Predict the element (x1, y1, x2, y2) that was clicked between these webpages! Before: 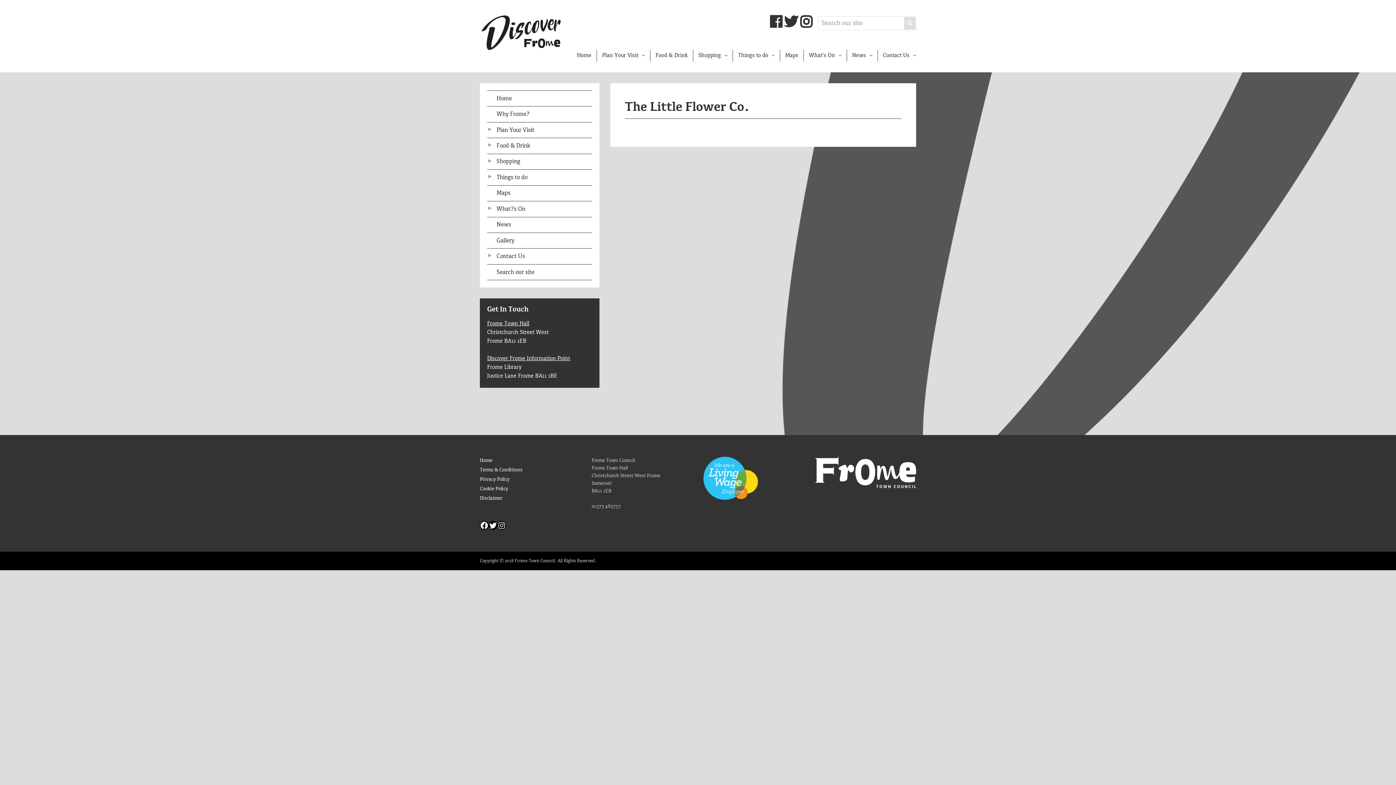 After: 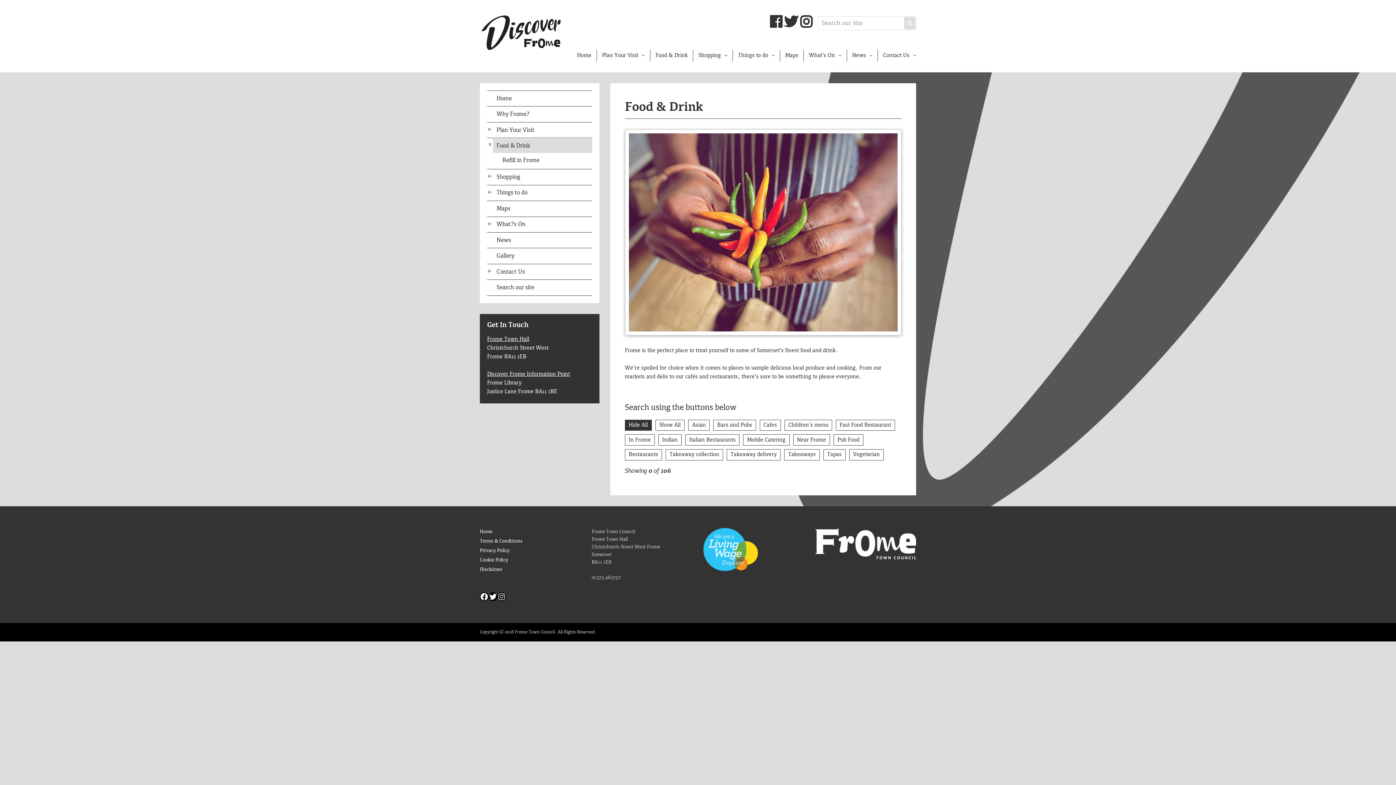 Action: bbox: (493, 139, 592, 153) label: Food & Drink